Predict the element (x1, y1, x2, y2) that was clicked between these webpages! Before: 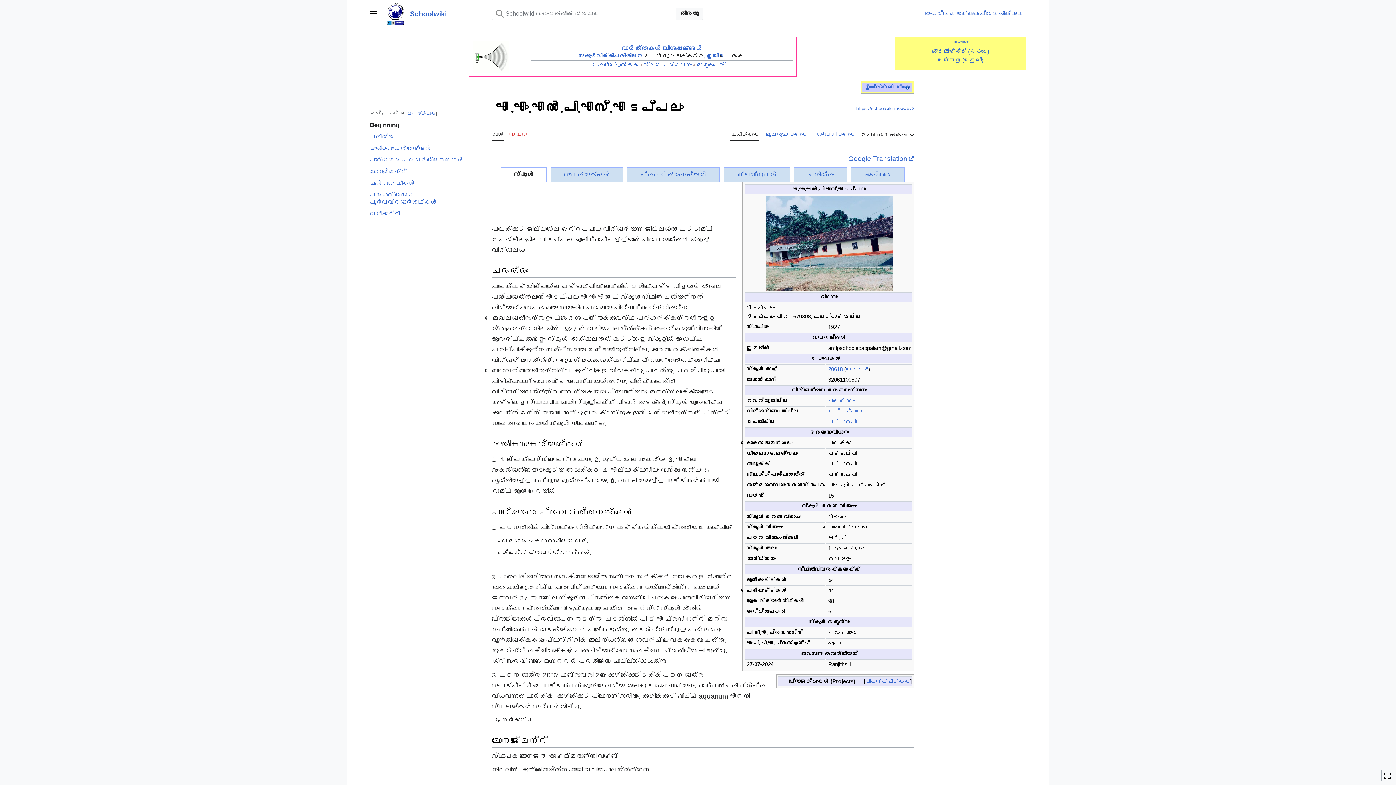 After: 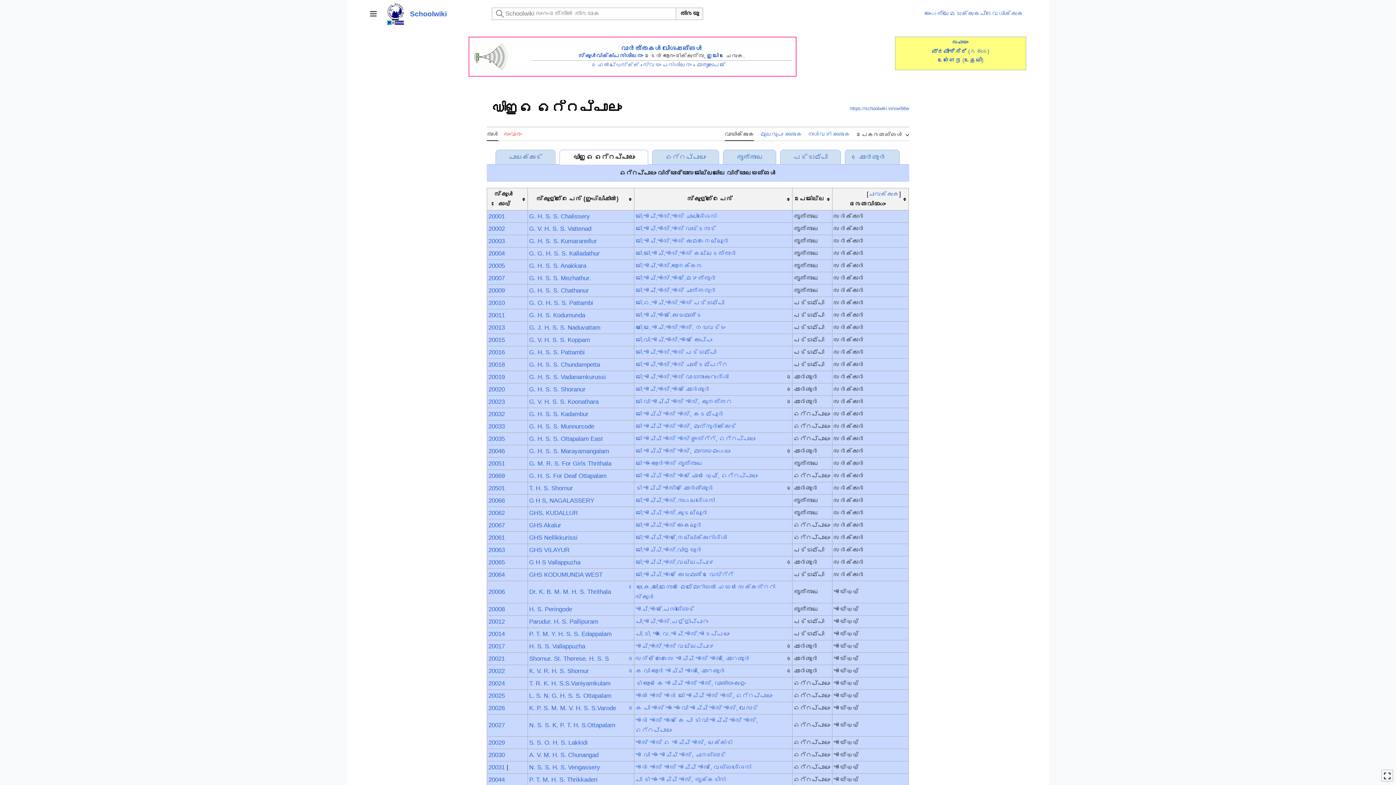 Action: bbox: (828, 408, 862, 414) label: ഒറ്റപ്പാലം